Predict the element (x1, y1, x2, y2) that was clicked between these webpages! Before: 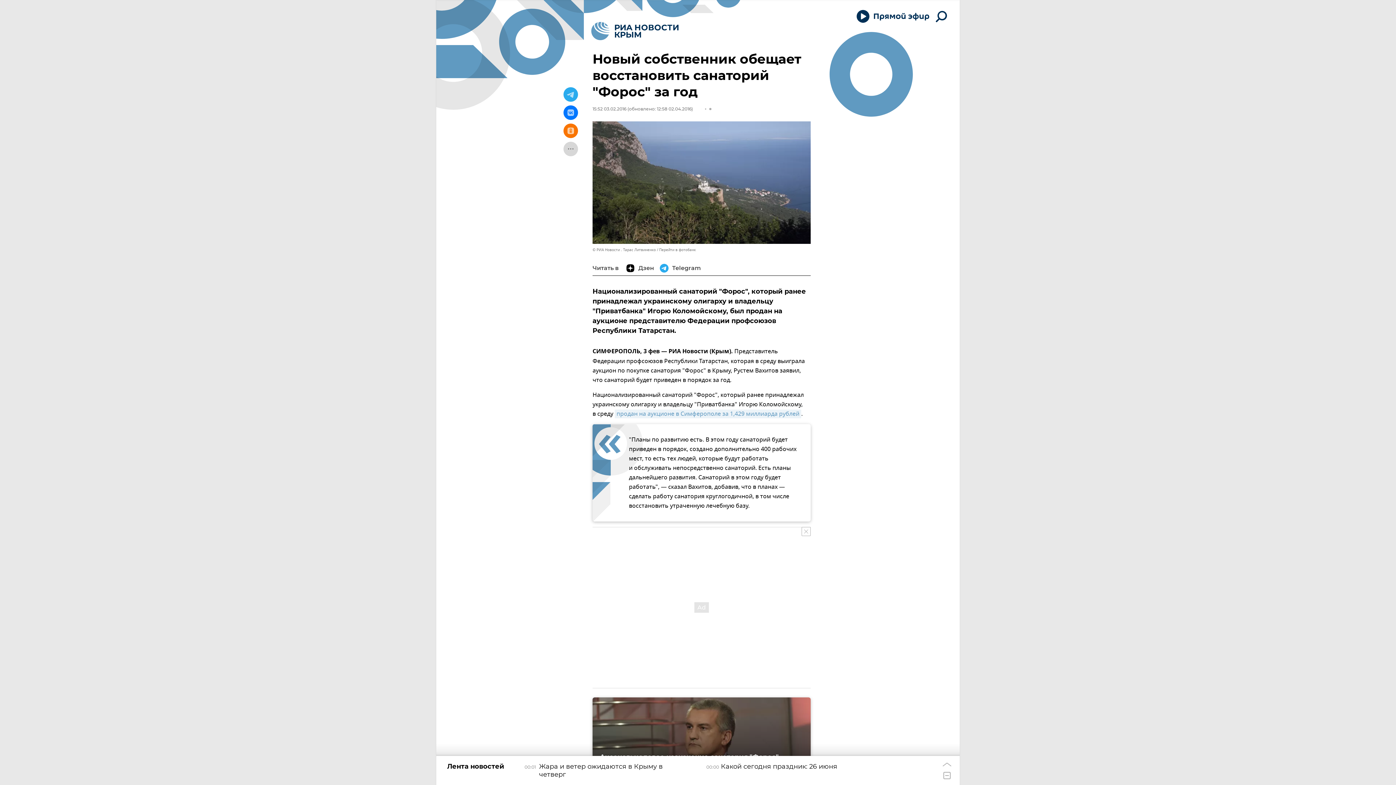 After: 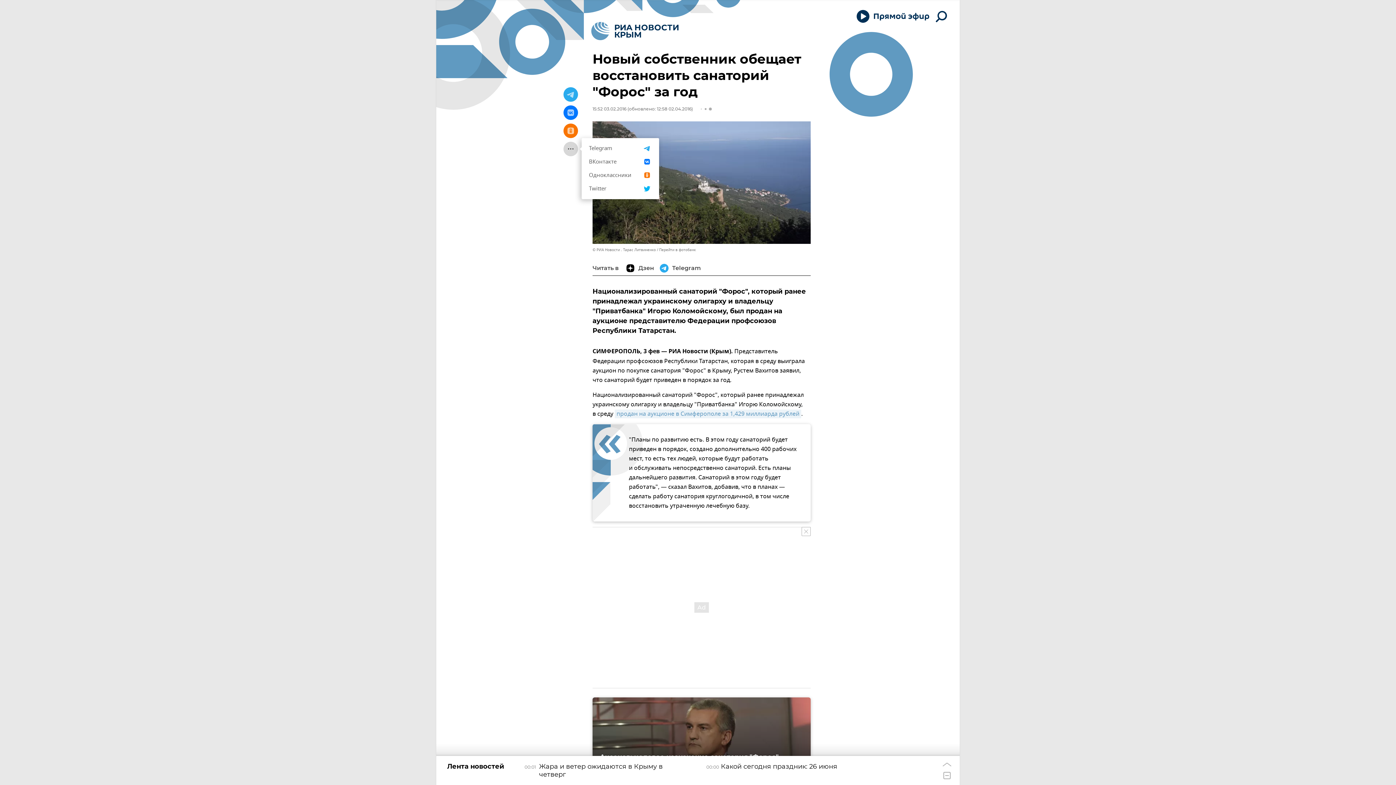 Action: bbox: (563, 141, 578, 156)